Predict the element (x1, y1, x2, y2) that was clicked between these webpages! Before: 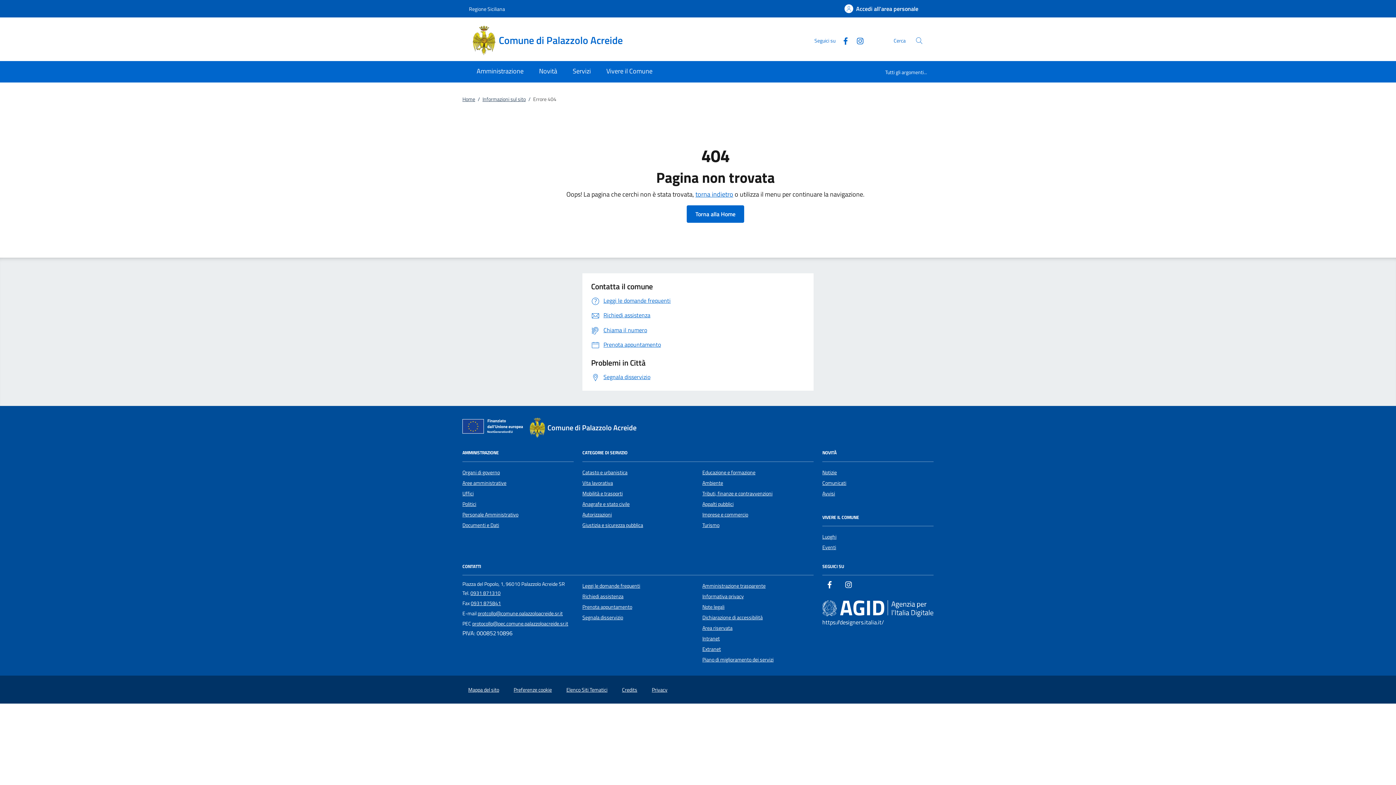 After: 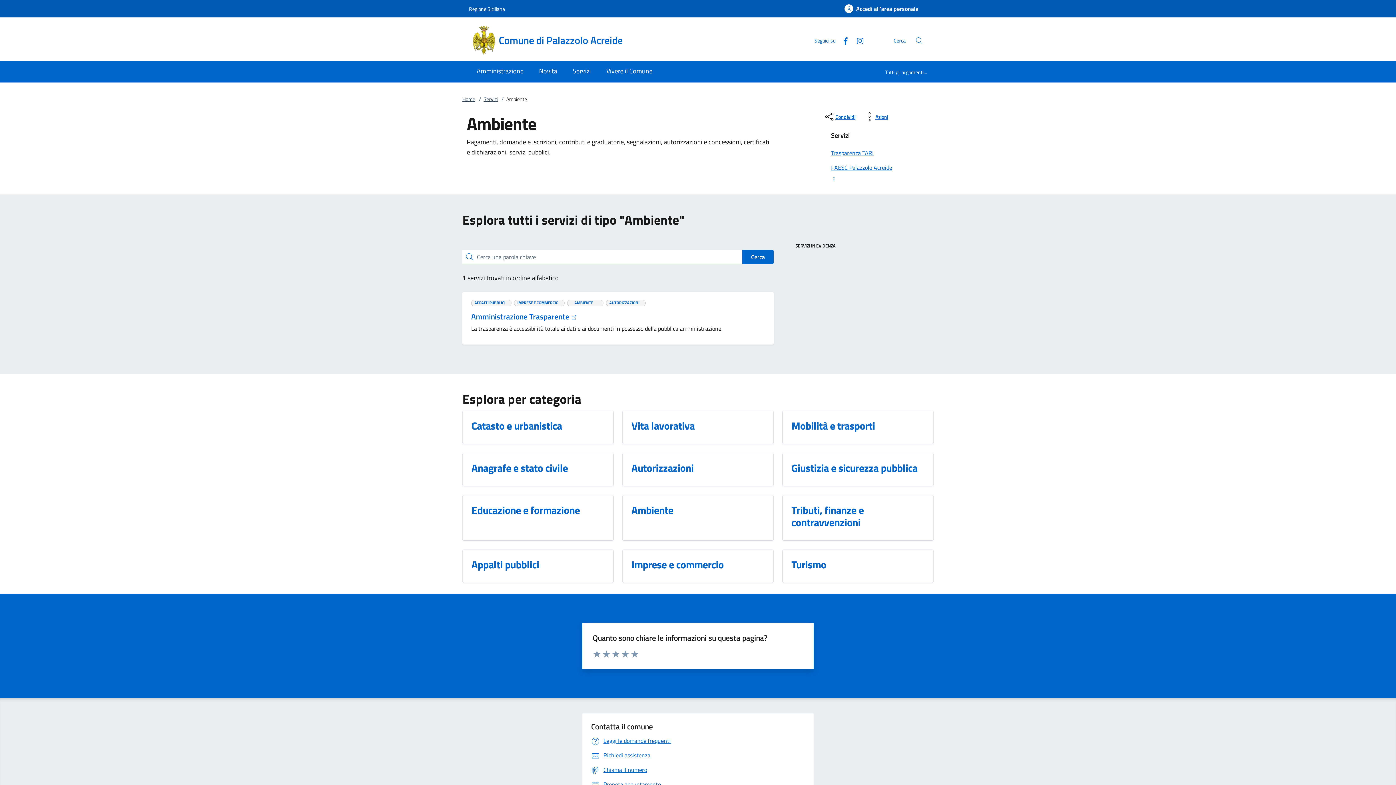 Action: label: Ambiente bbox: (702, 479, 723, 487)